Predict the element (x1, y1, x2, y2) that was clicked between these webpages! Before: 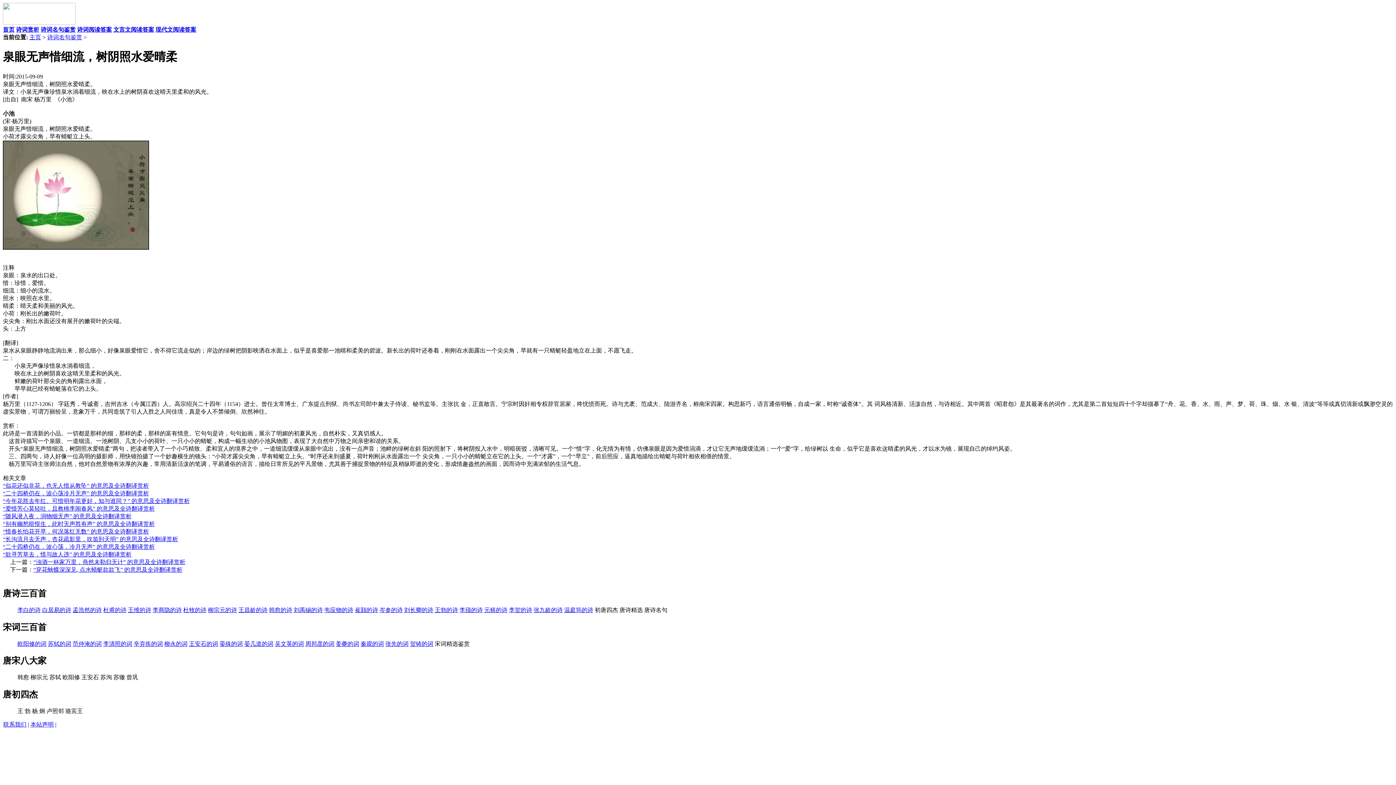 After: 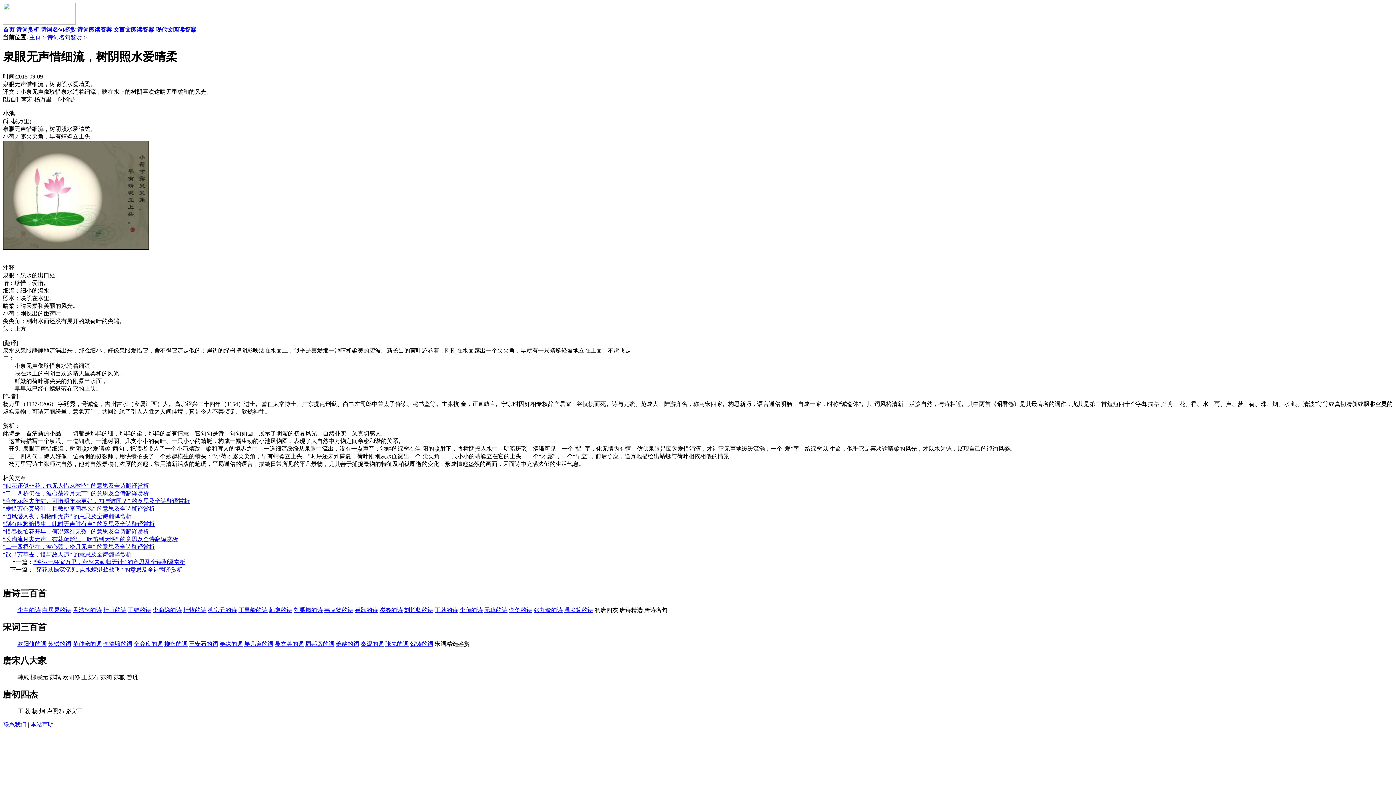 Action: label: “别有幽愁暗恨生，此时无声胜有声” 的意思及全诗翻译赏析 bbox: (2, 521, 154, 527)